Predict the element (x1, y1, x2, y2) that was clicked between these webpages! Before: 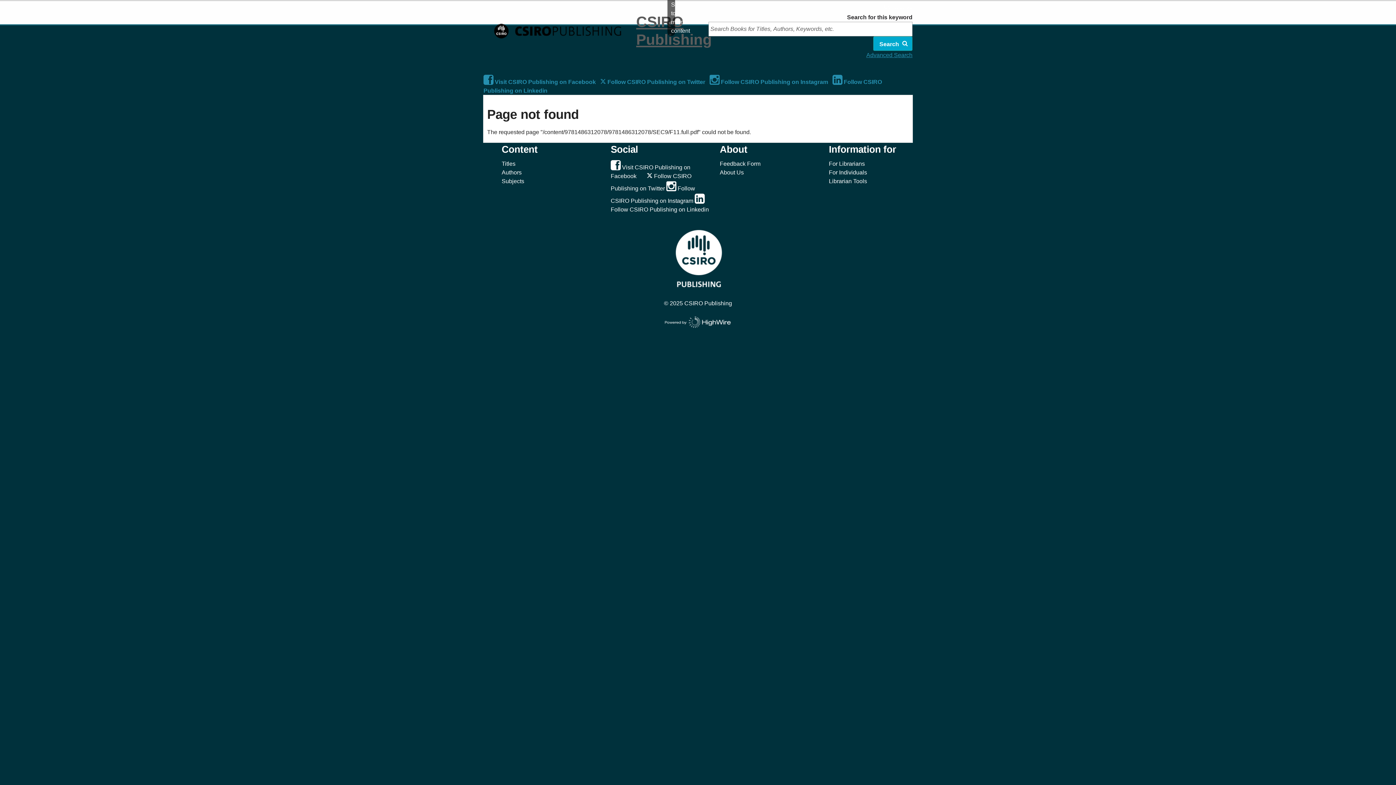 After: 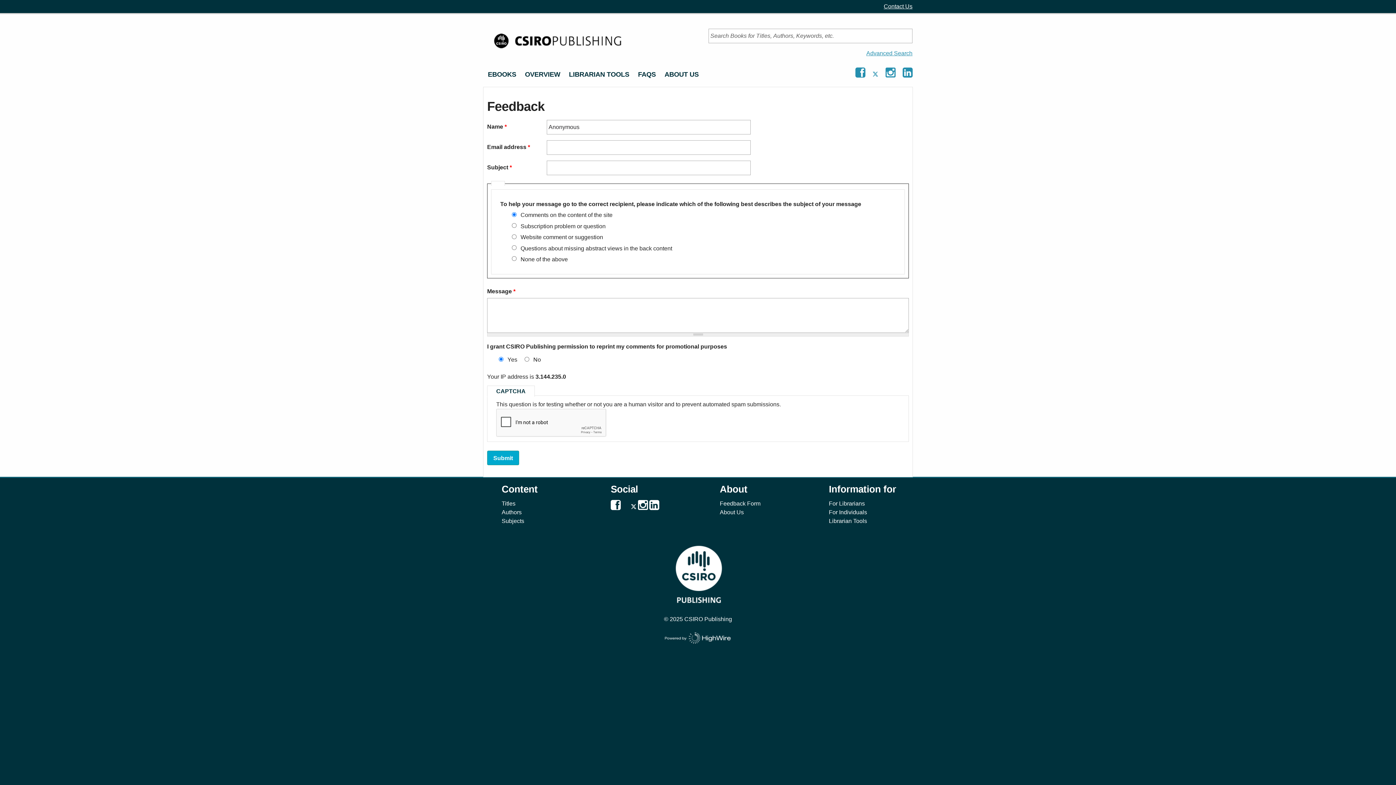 Action: bbox: (720, 160, 760, 166) label: Feedback Form